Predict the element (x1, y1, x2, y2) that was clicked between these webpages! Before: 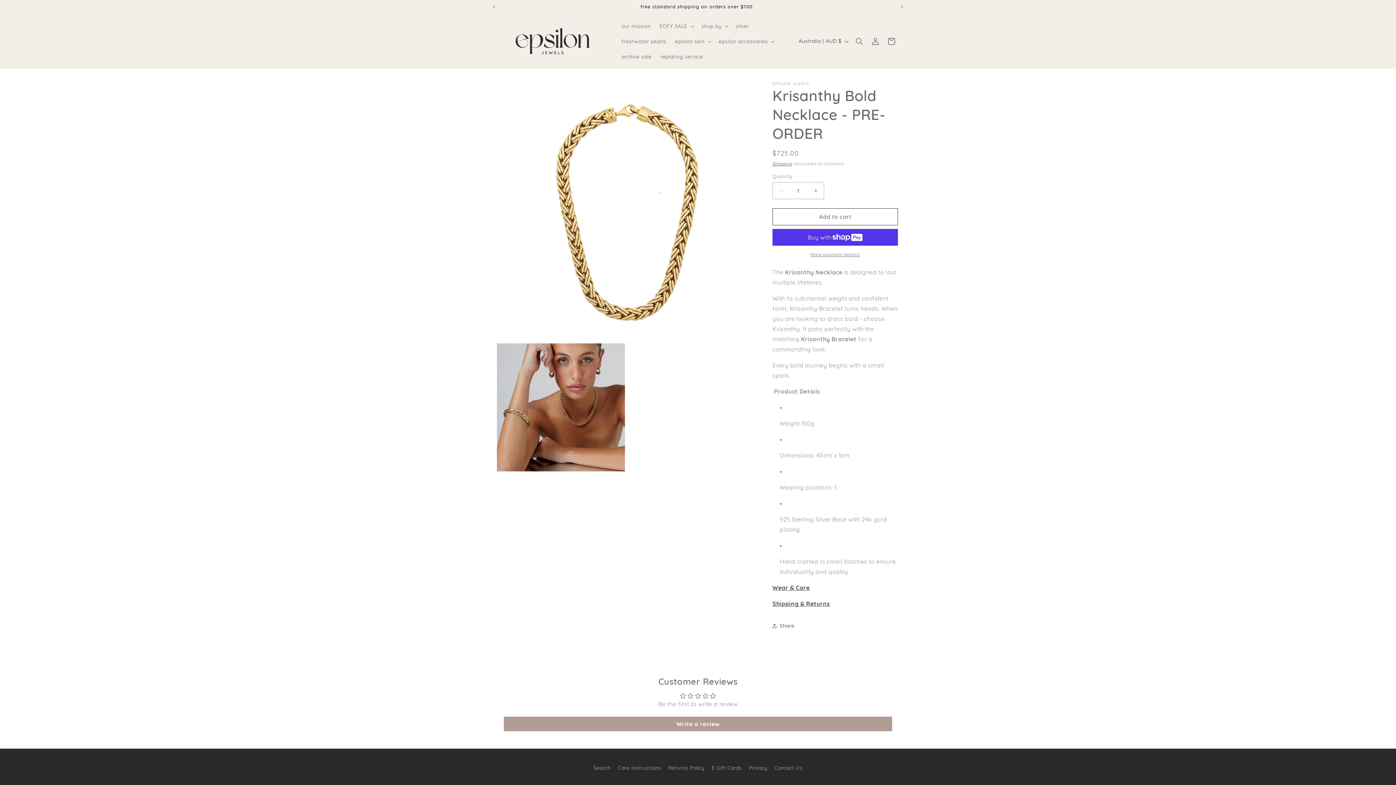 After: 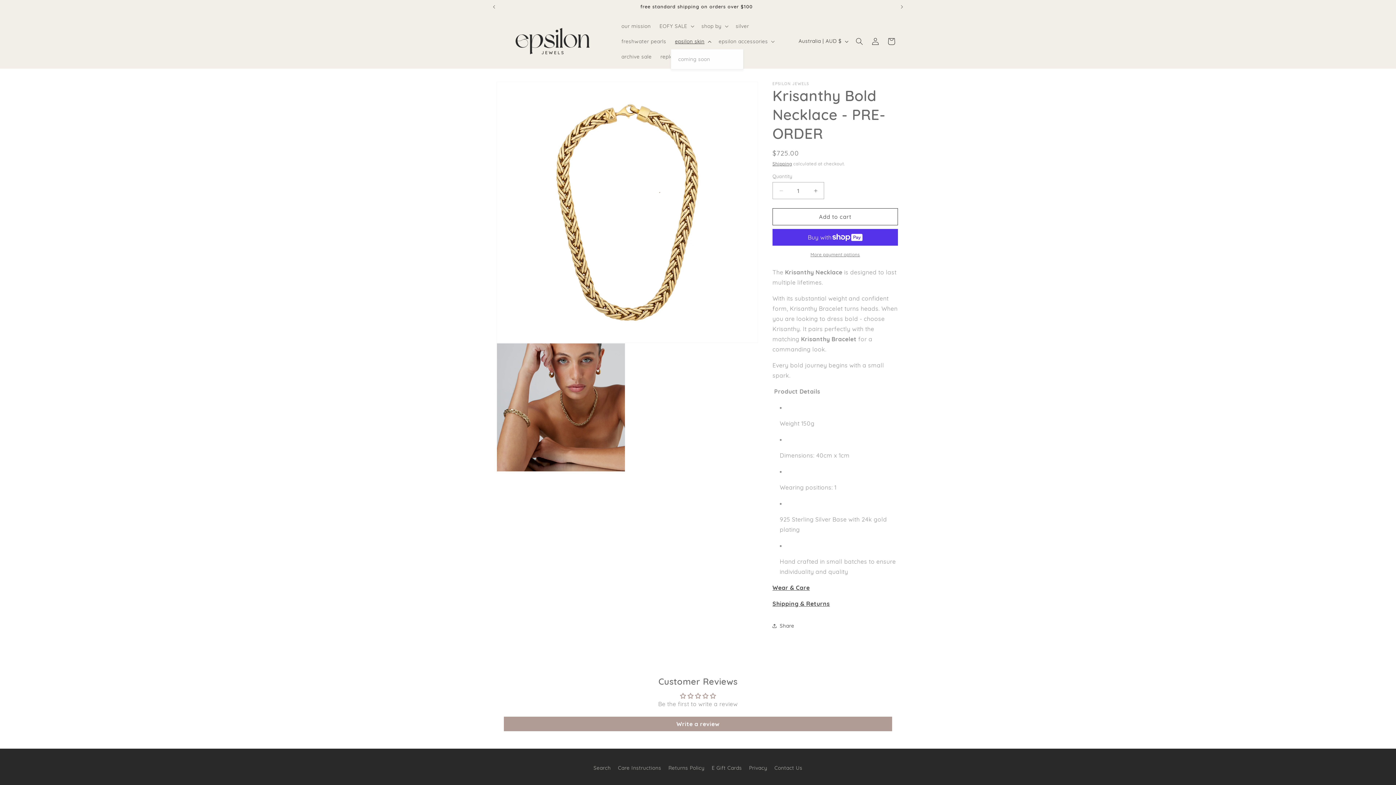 Action: bbox: (670, 33, 714, 48) label: epsilon skin